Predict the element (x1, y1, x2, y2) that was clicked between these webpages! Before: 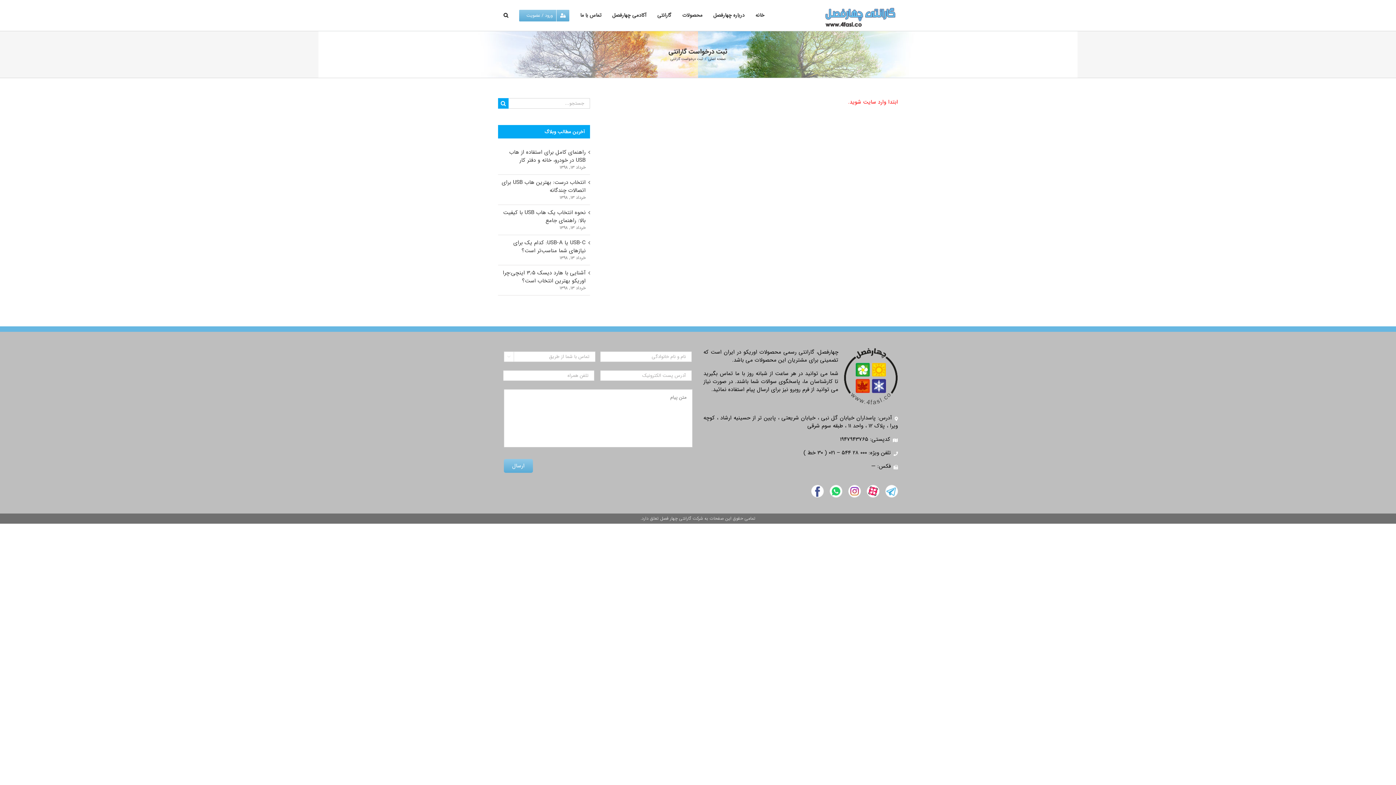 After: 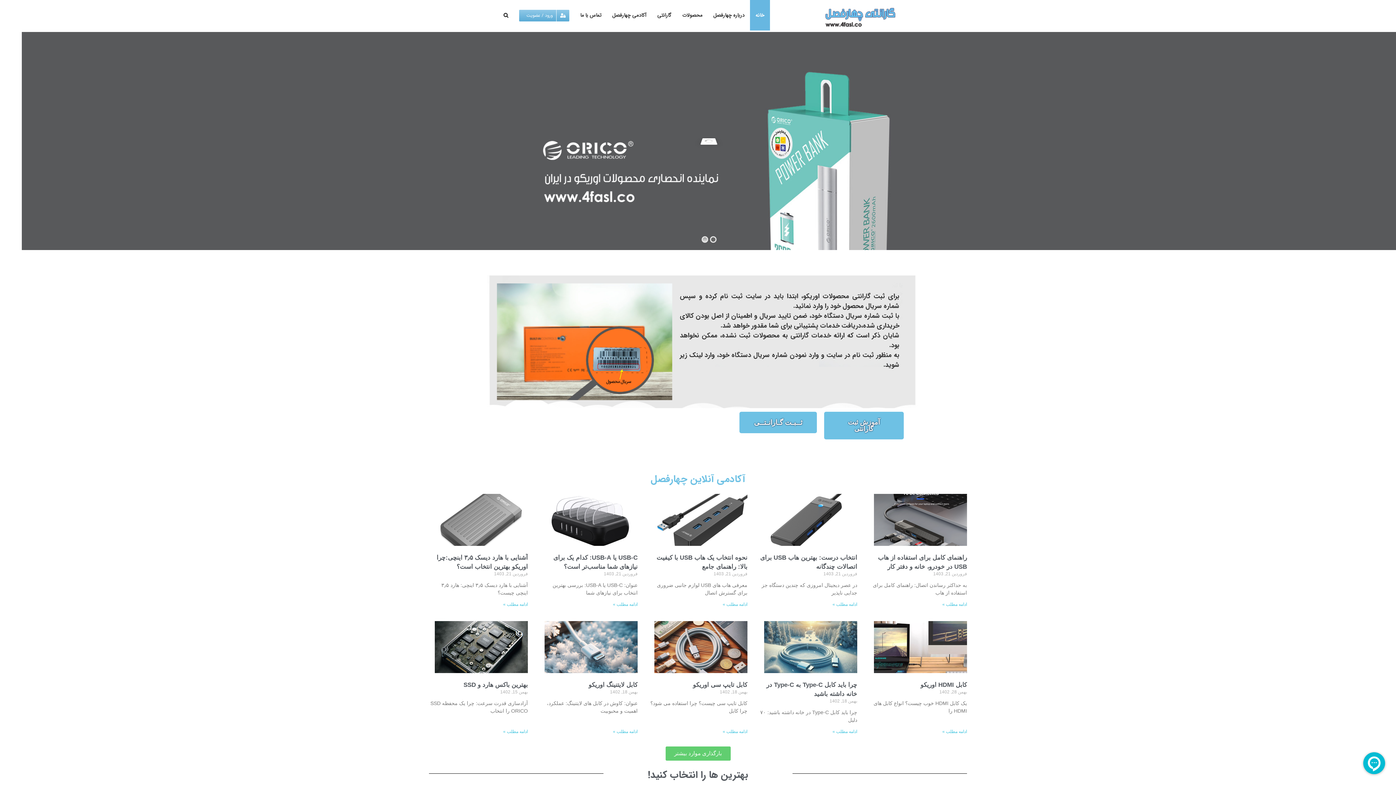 Action: bbox: (708, 56, 725, 61) label: صفحه اصلی